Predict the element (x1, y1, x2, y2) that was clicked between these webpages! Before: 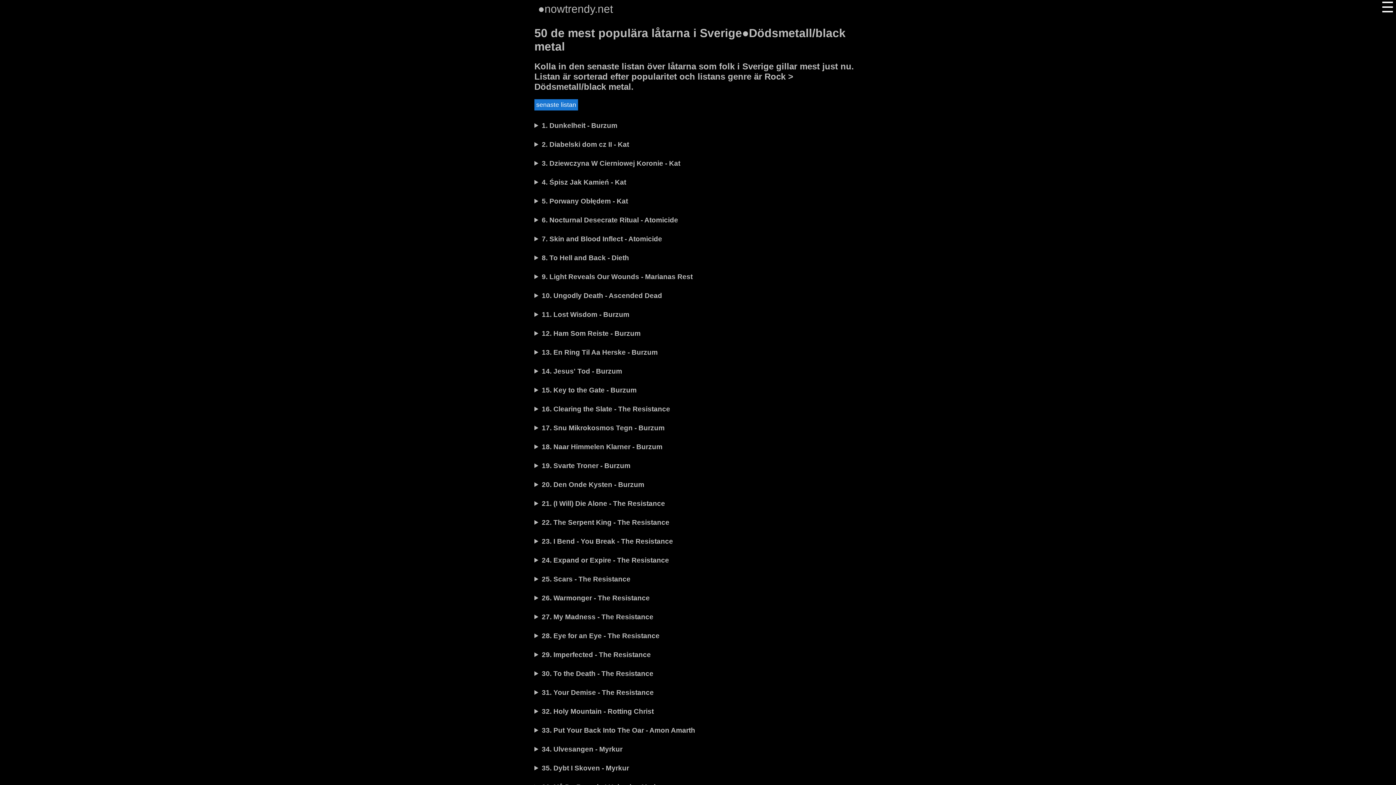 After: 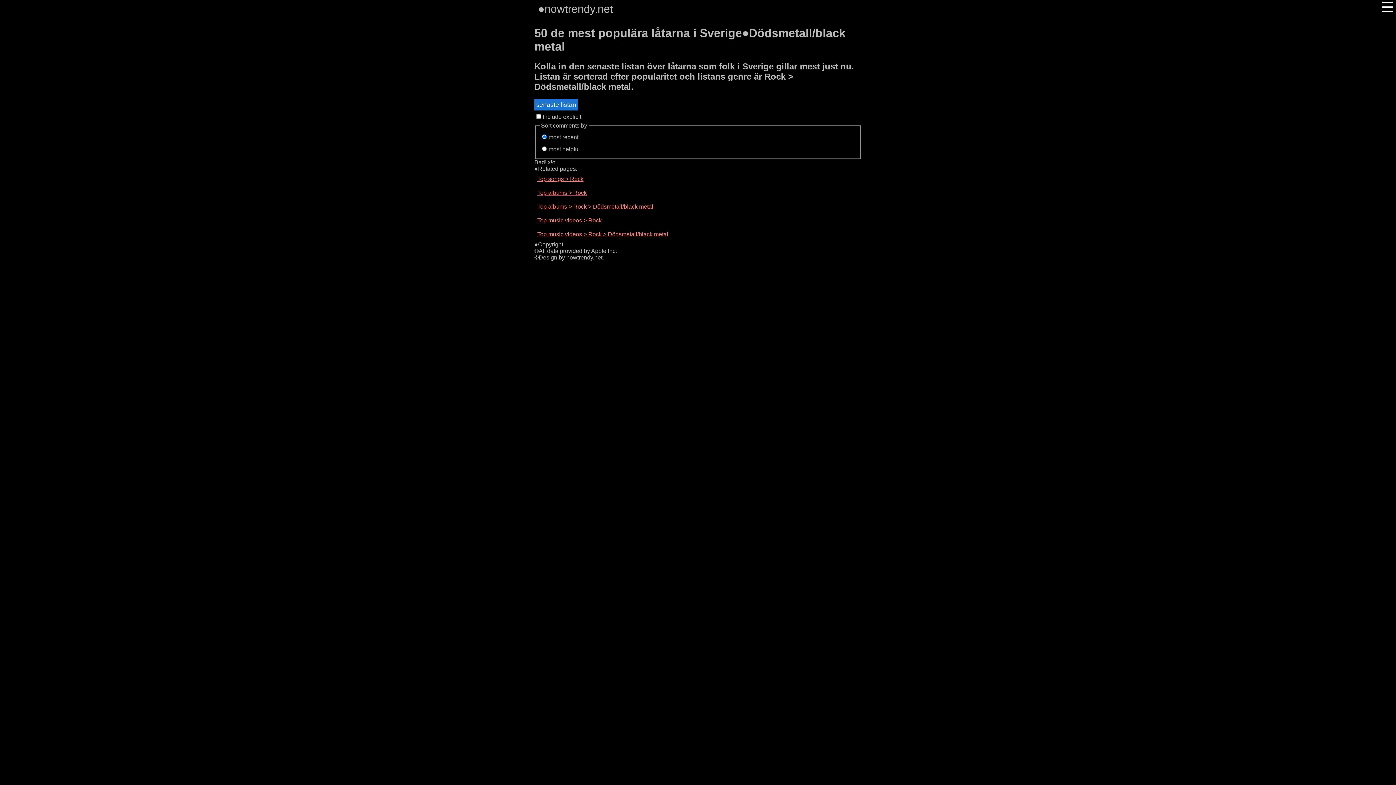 Action: label: senaste listan bbox: (534, 99, 578, 110)